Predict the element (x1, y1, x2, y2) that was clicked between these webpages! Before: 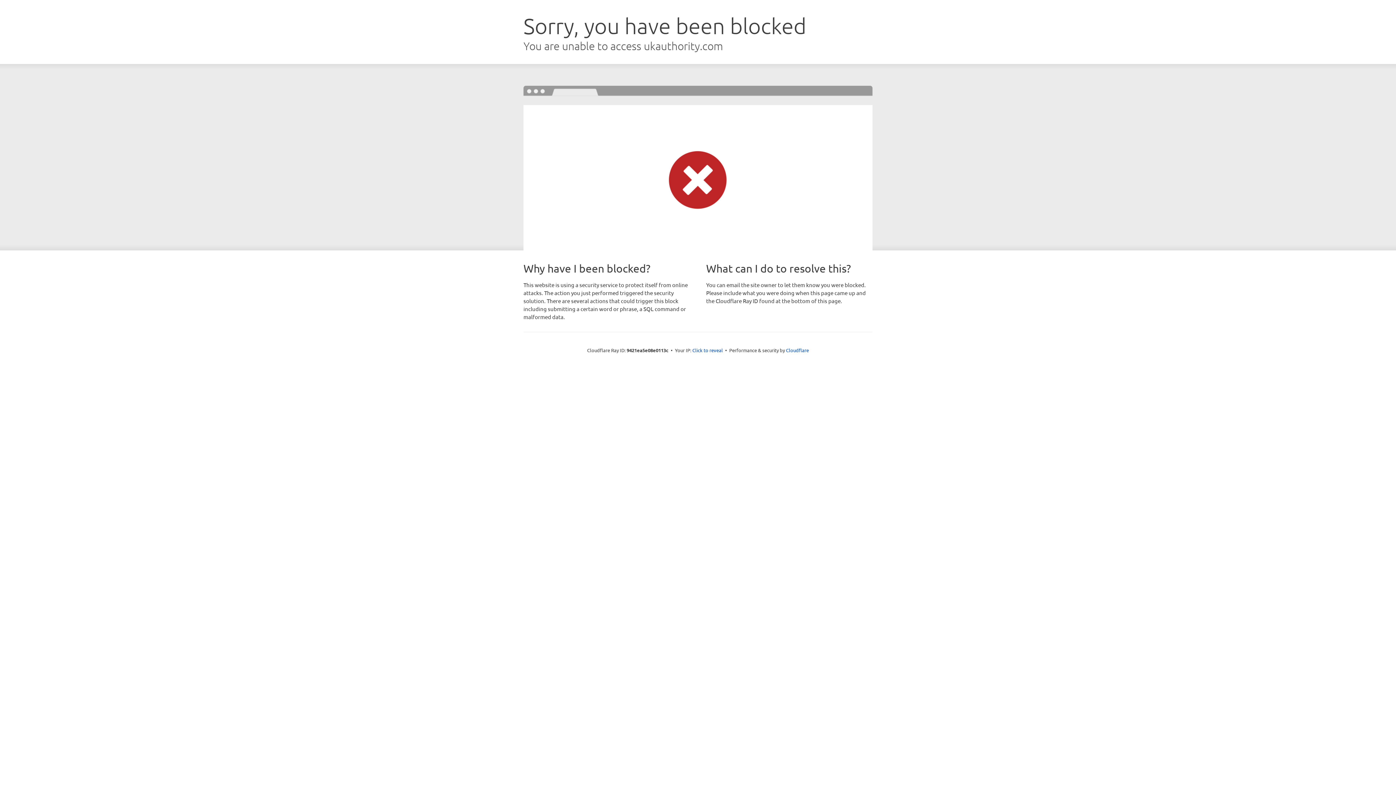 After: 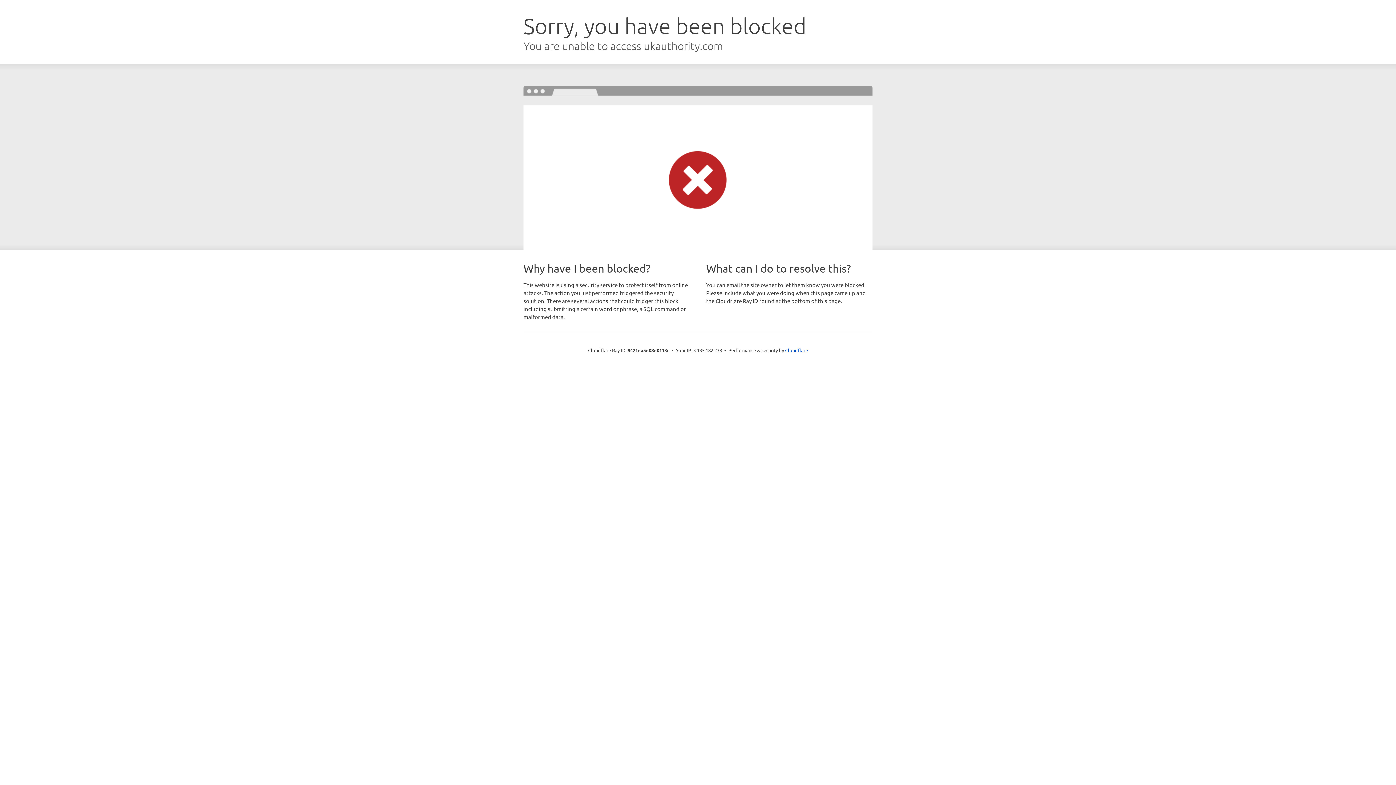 Action: label: Click to reveal bbox: (692, 346, 723, 353)